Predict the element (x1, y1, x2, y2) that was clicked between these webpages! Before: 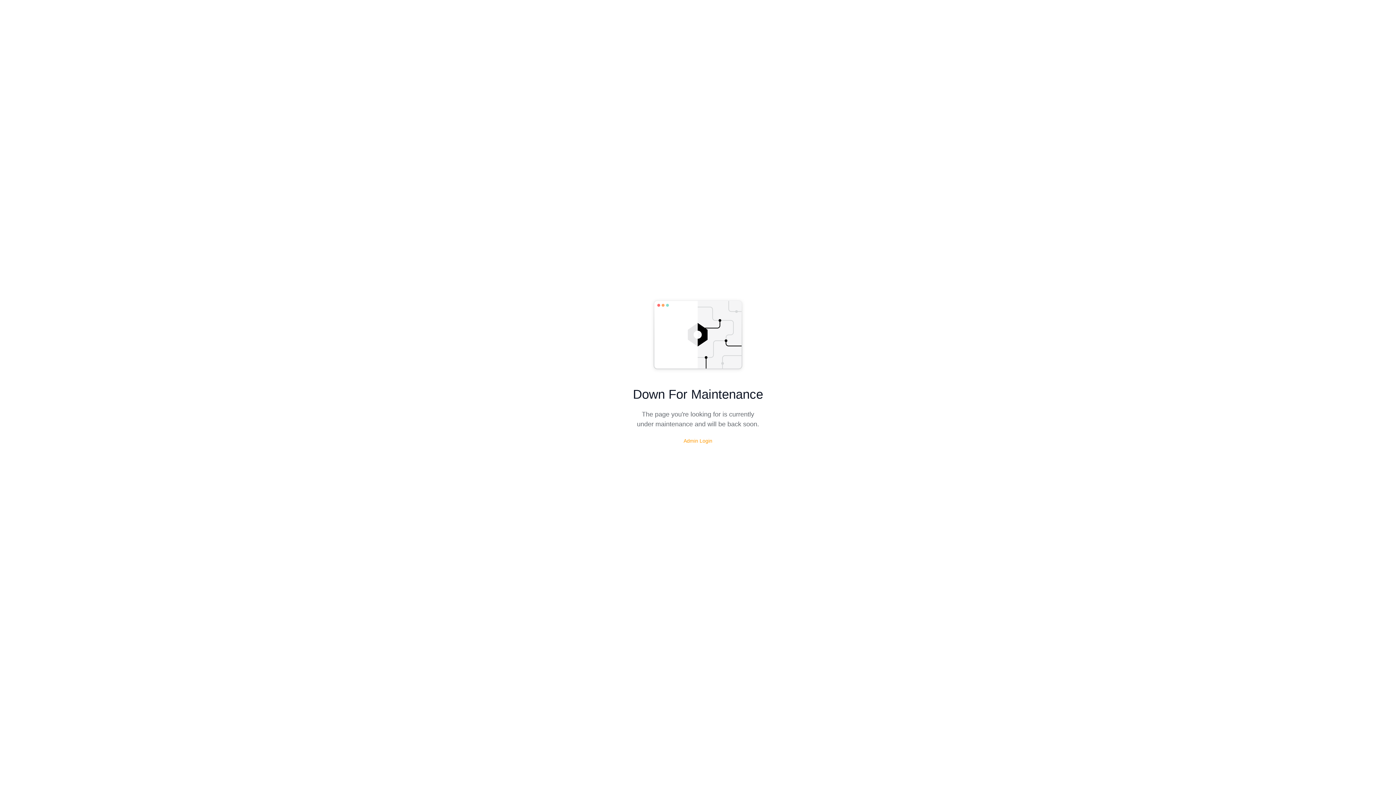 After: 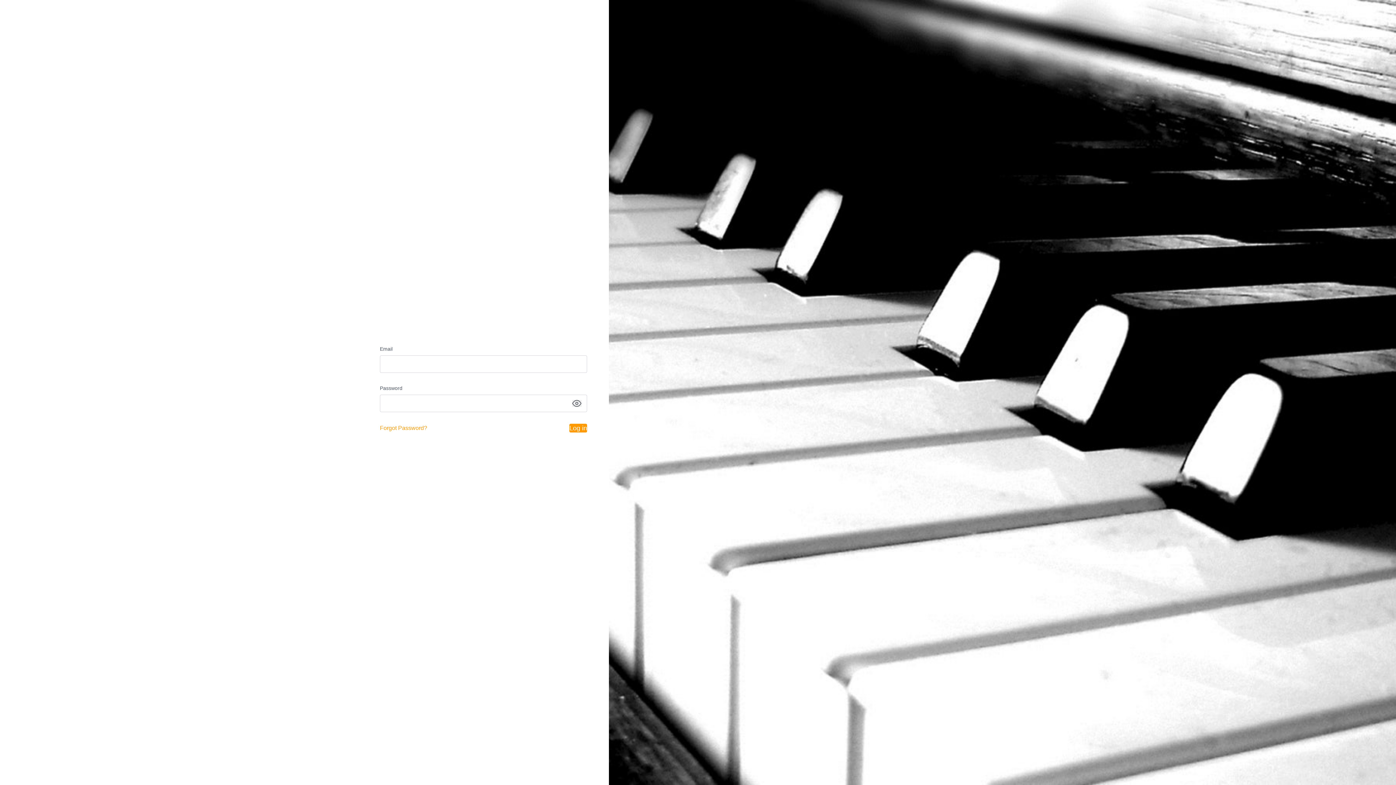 Action: bbox: (683, 438, 712, 444) label: Admin Login